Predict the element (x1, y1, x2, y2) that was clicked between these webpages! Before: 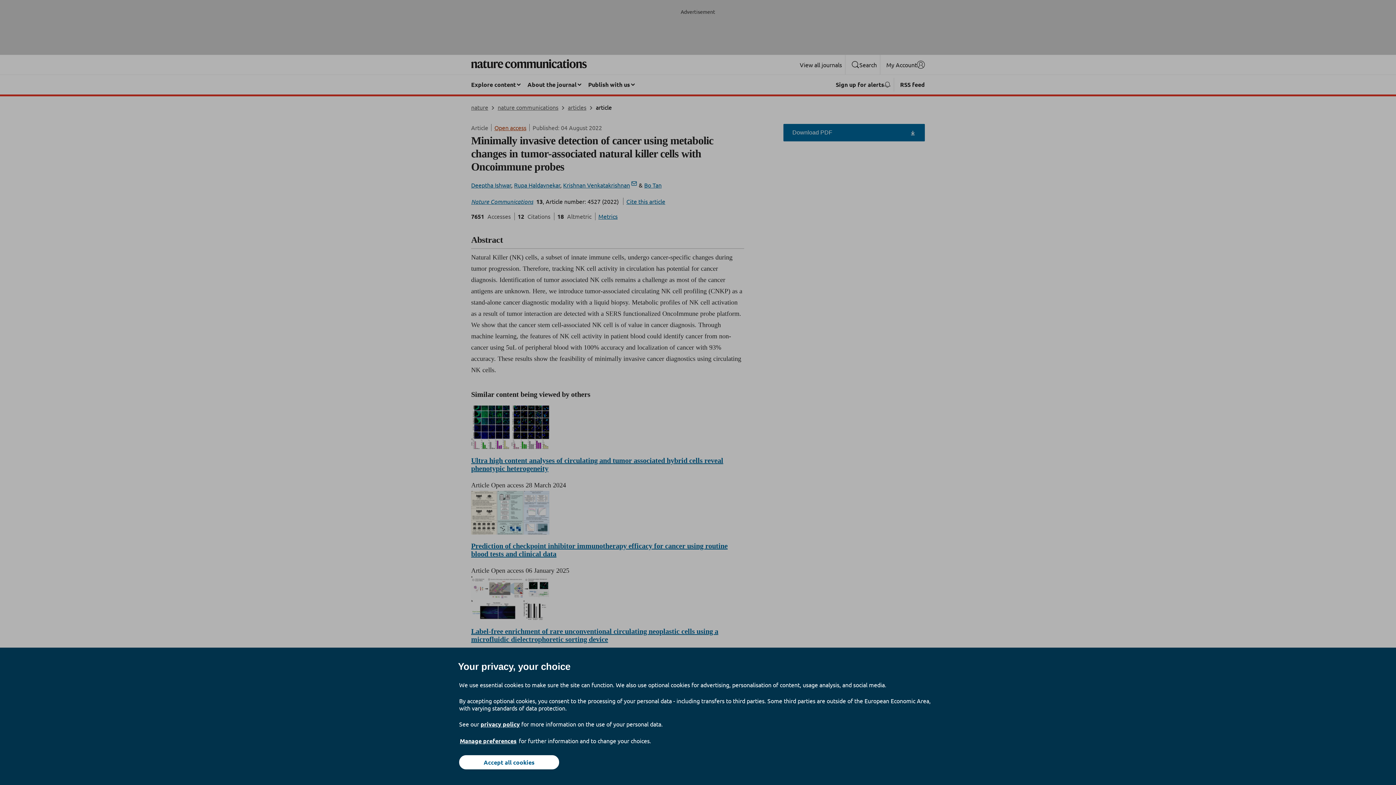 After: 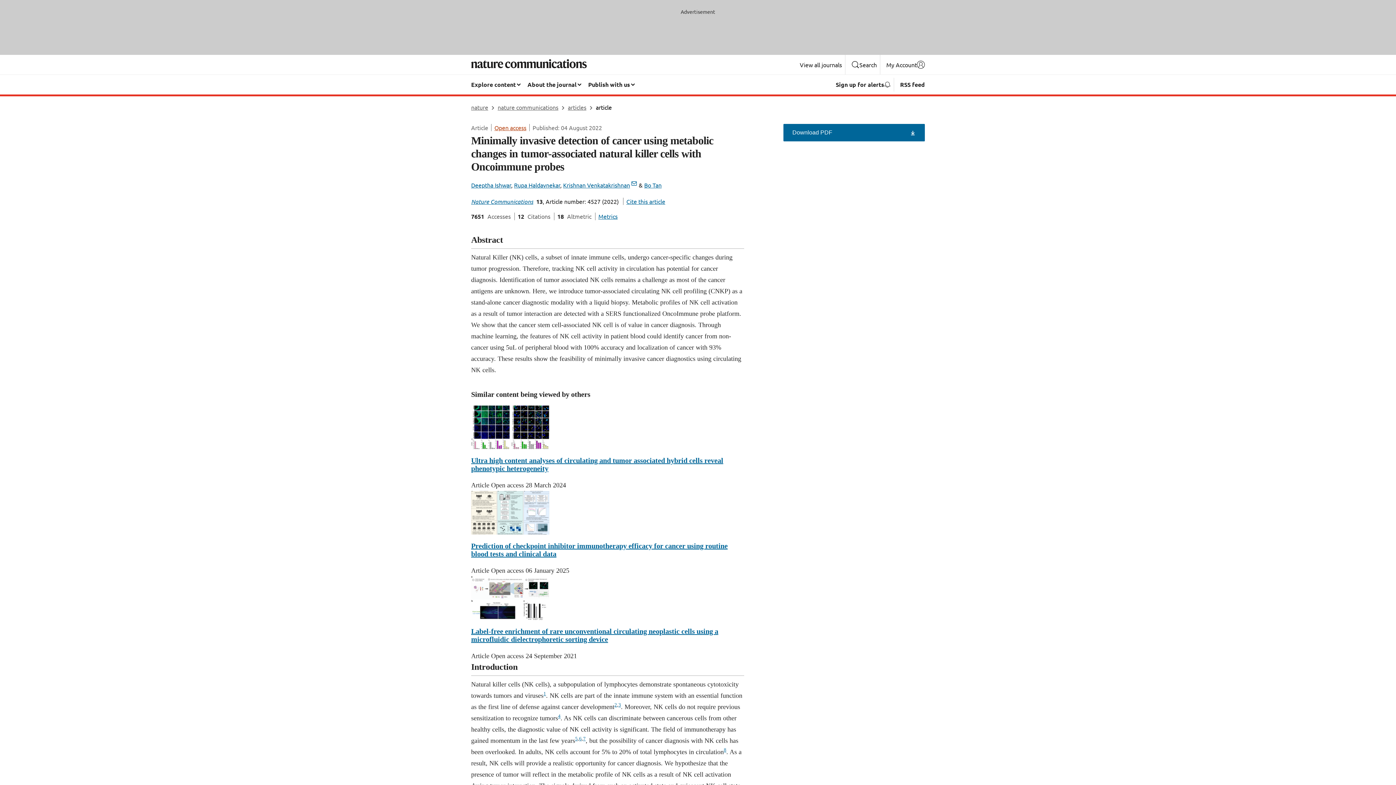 Action: bbox: (459, 755, 559, 769) label: Accept all cookies